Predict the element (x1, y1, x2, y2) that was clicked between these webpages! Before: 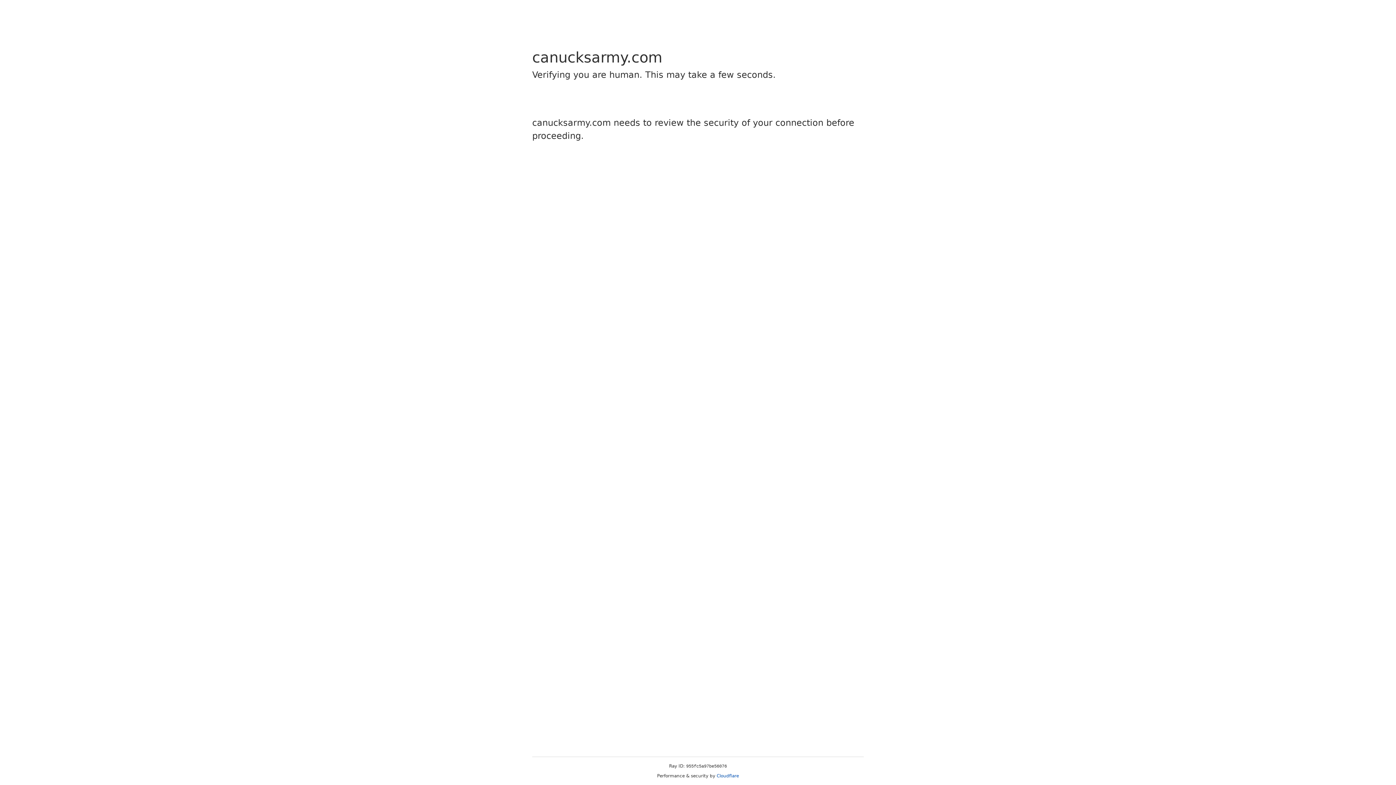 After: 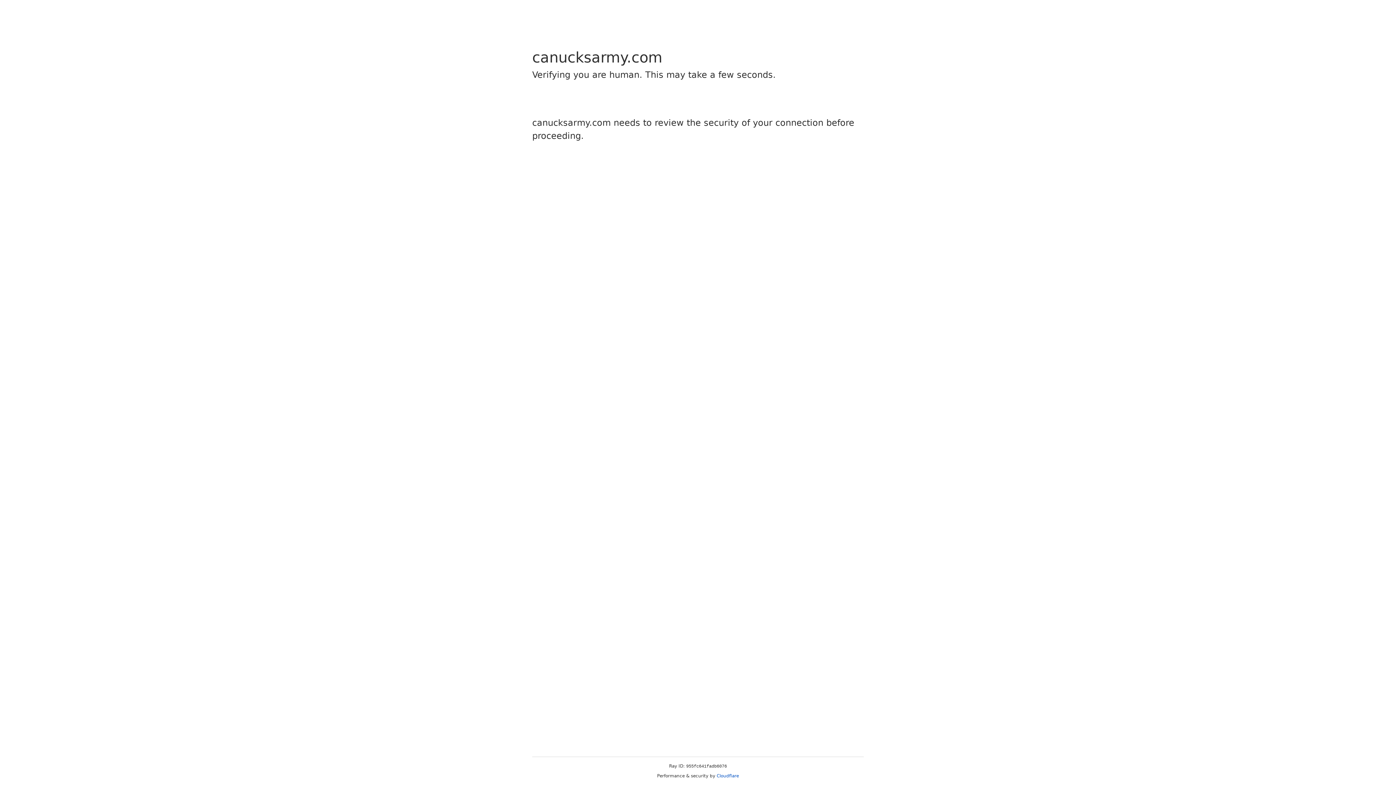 Action: bbox: (716, 773, 739, 778) label: Cloudflare